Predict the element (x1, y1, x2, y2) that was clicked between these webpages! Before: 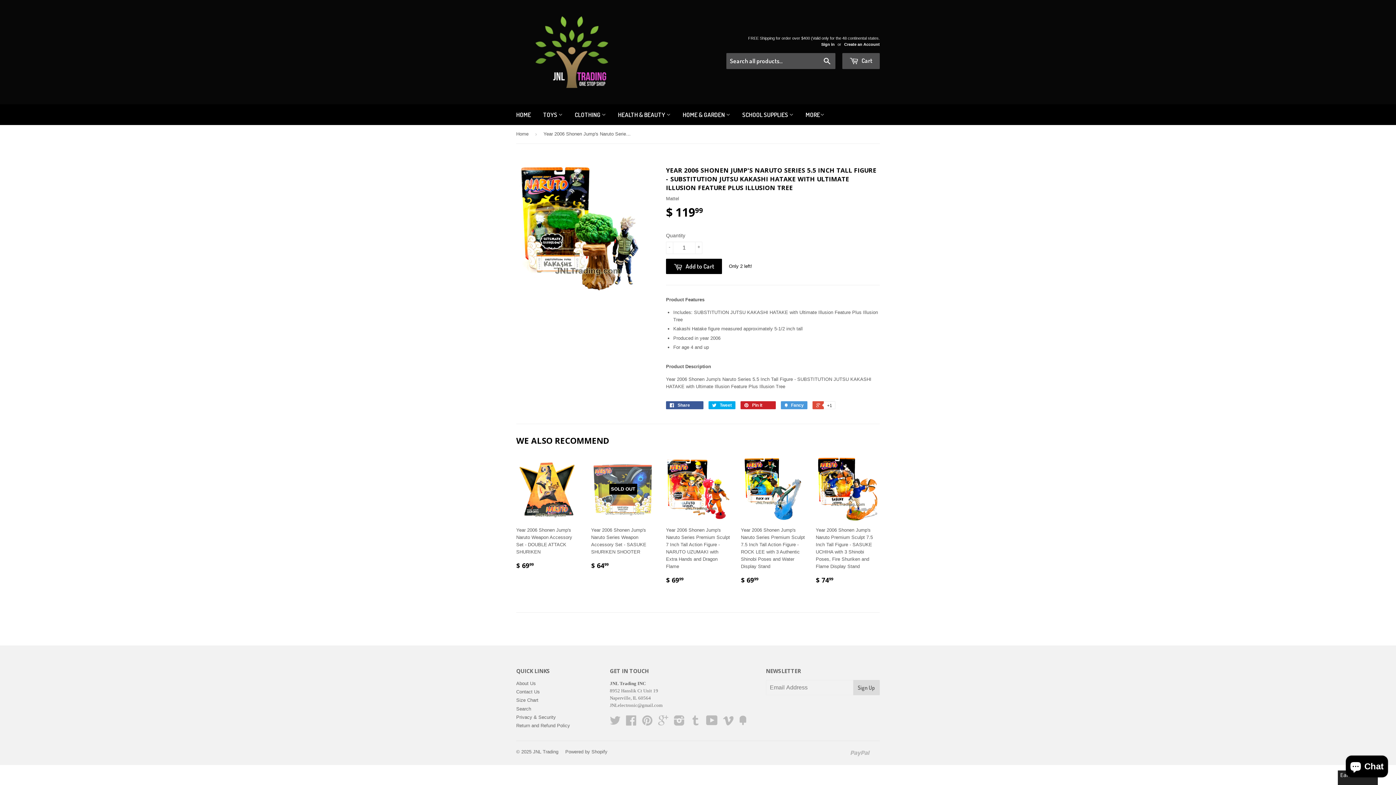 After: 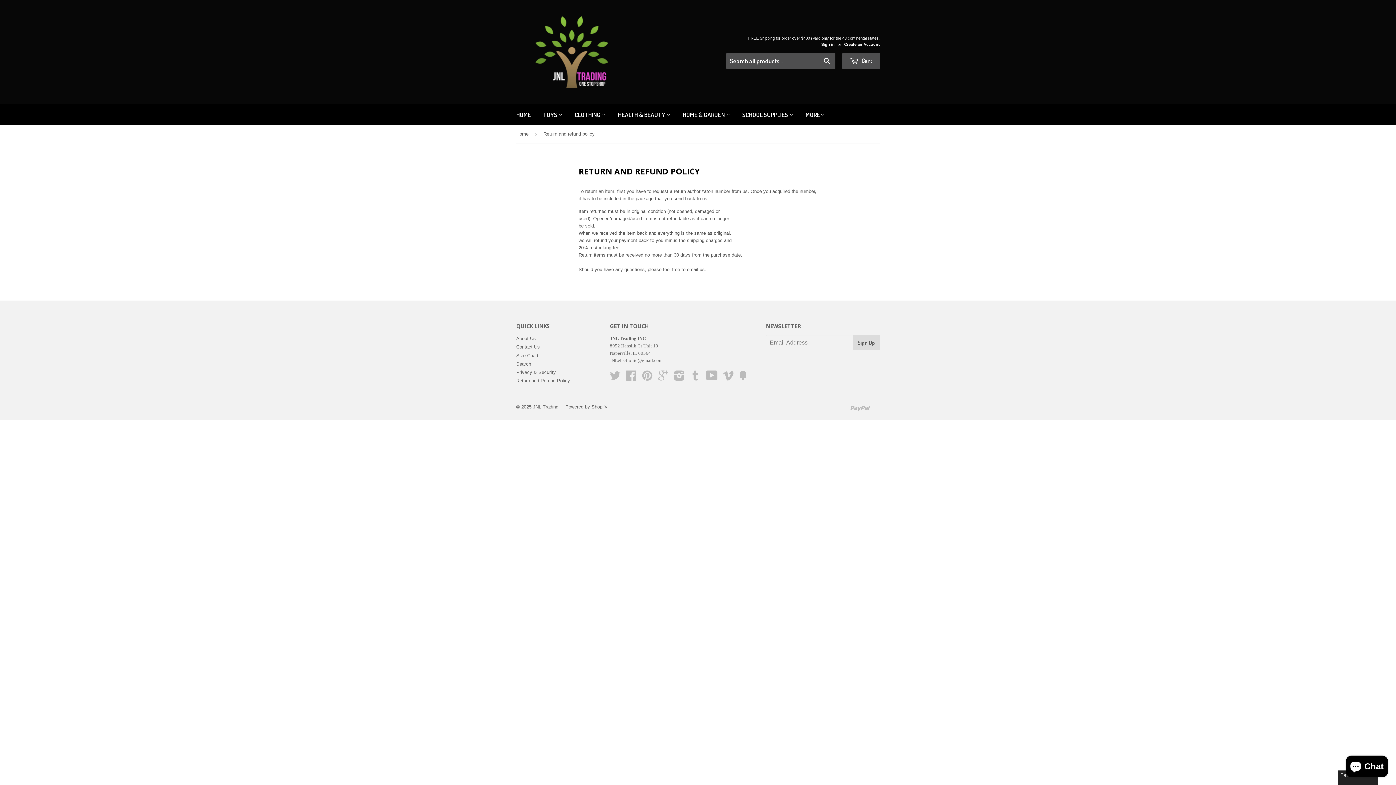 Action: label: Return and Refund Policy bbox: (516, 723, 570, 728)